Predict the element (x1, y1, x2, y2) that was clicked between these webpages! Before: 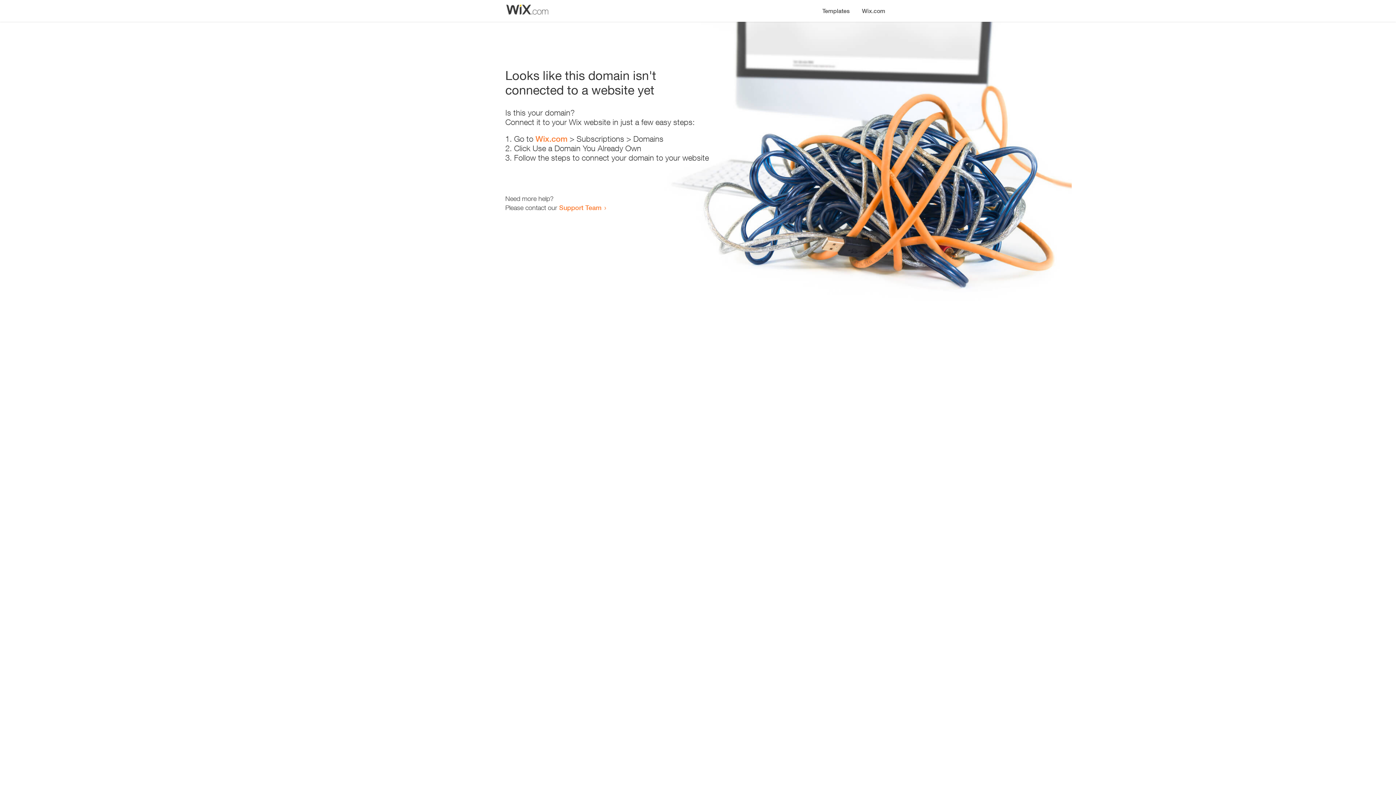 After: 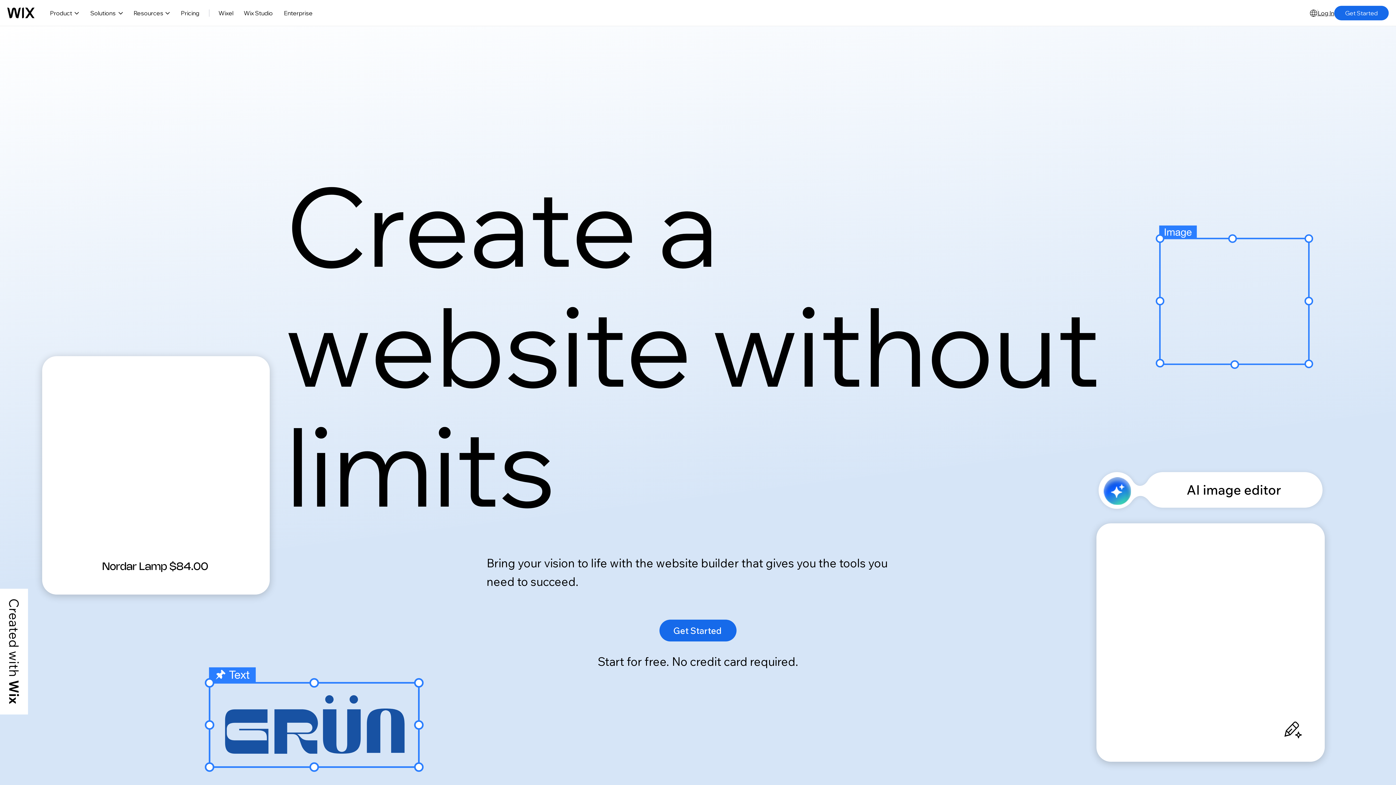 Action: label: Wix.com bbox: (535, 134, 567, 143)